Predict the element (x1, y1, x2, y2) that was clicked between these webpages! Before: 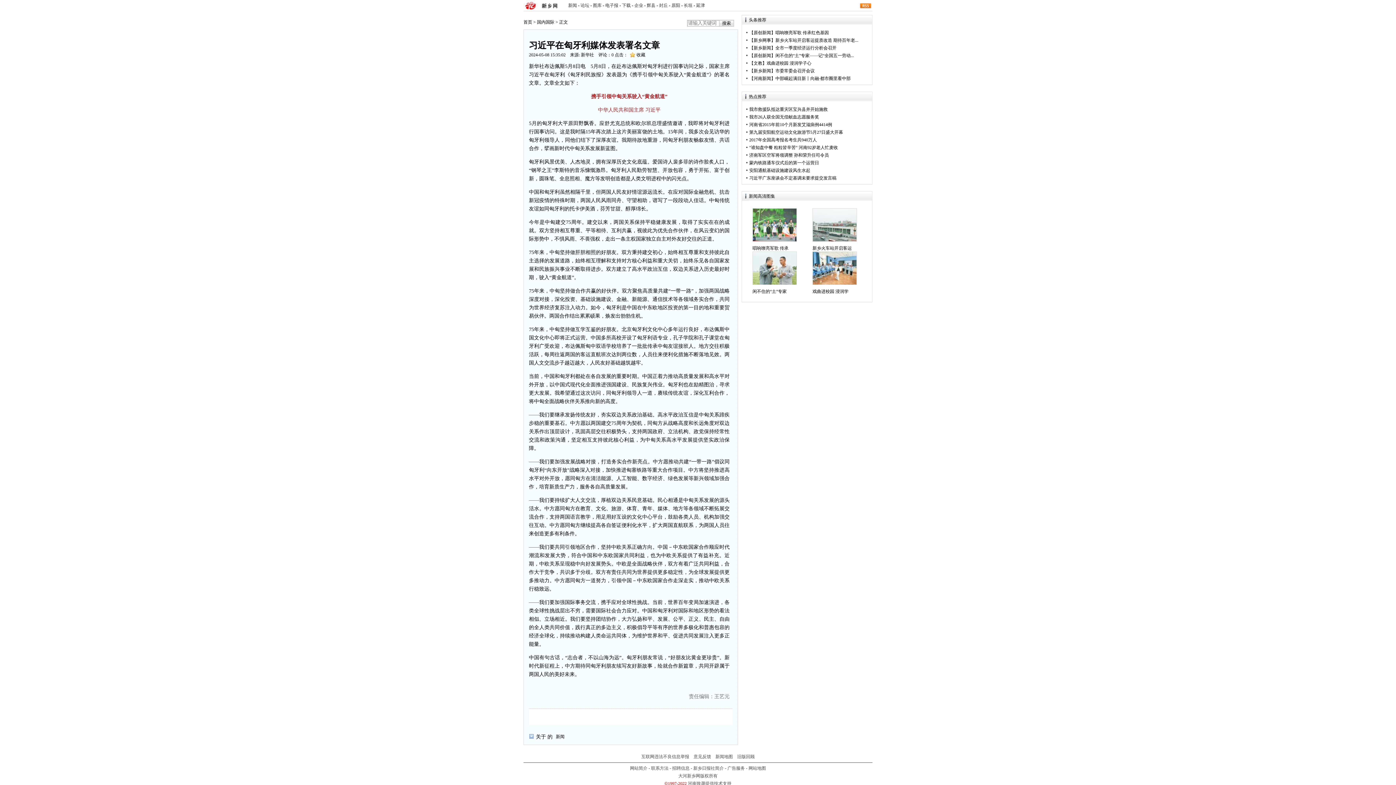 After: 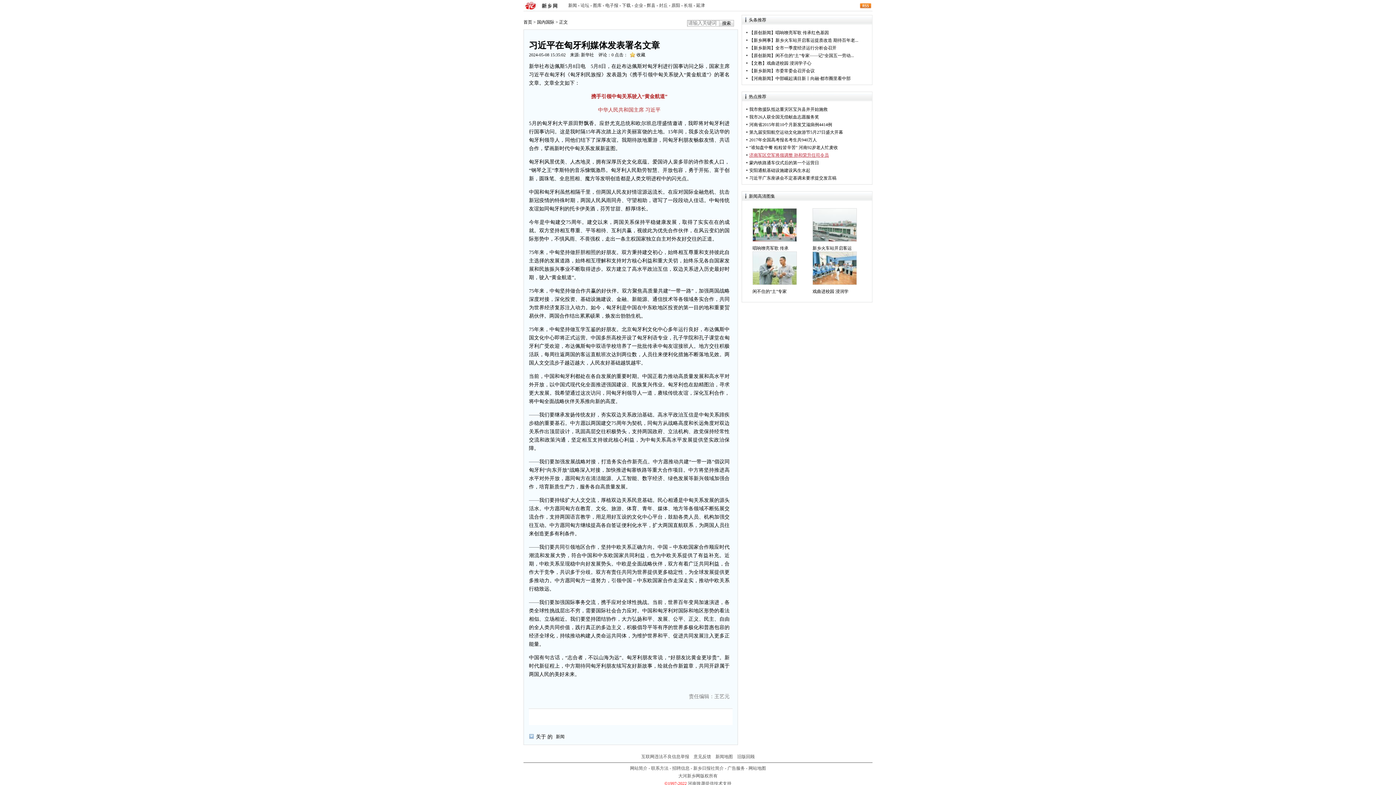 Action: label: 济南军区空军将领调整 孙和荣升任司令员 bbox: (749, 152, 829, 157)